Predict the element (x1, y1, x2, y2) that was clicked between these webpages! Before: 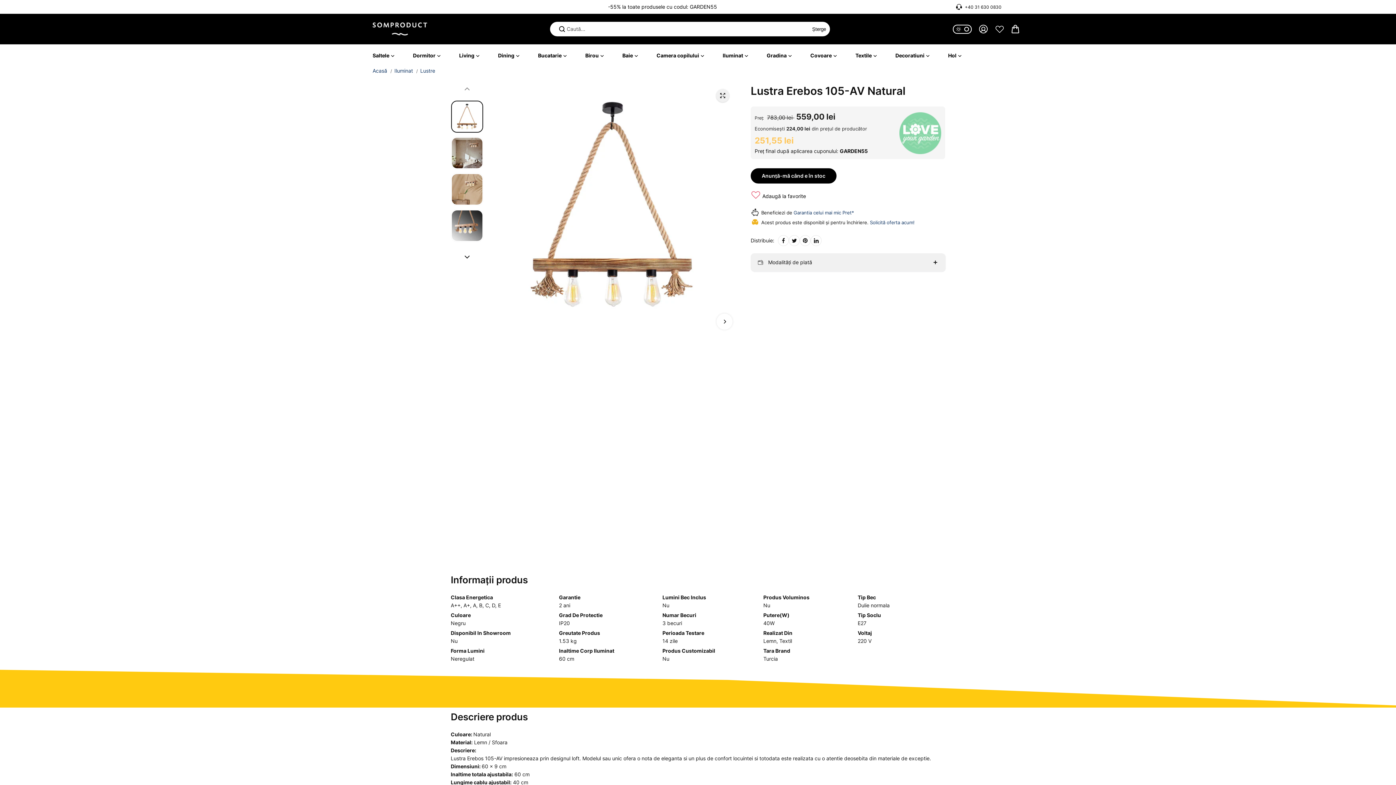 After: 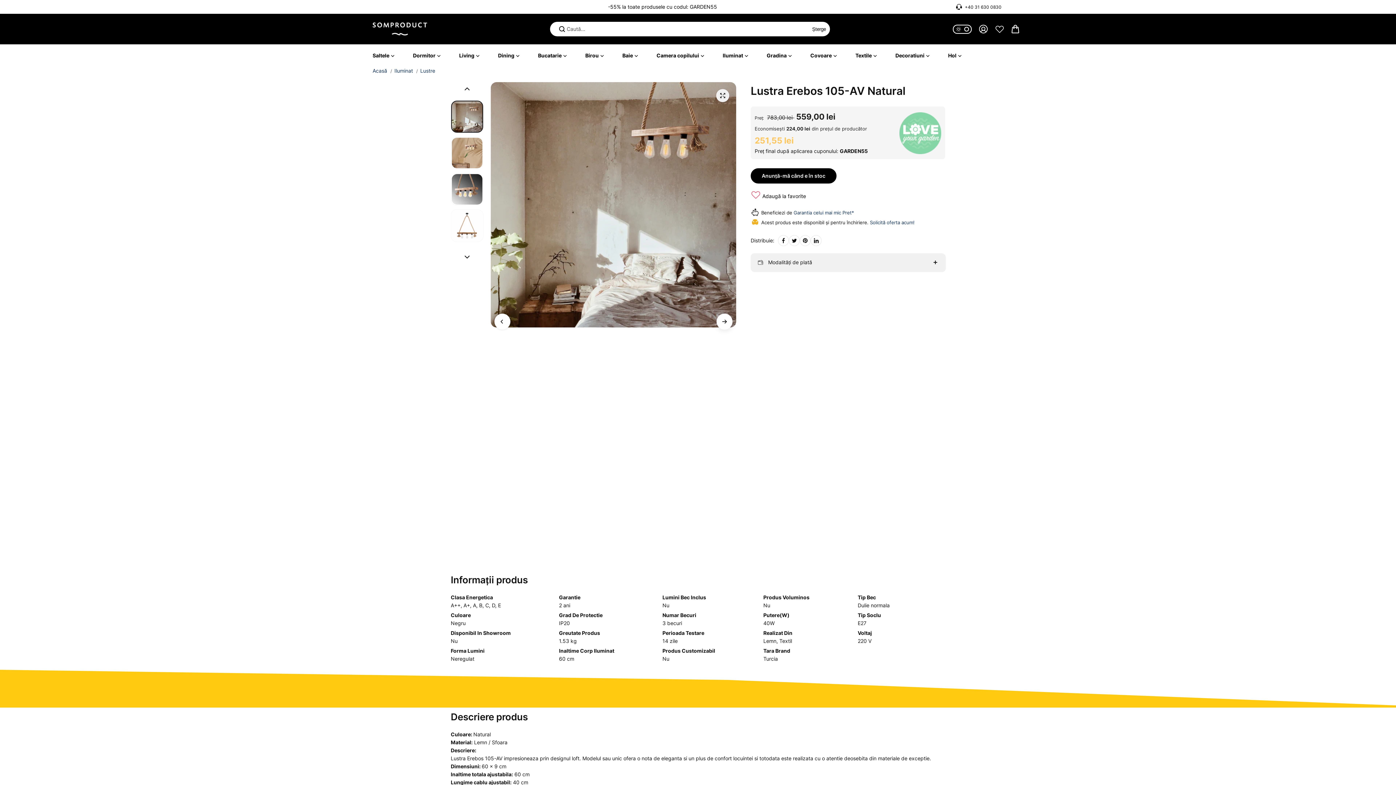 Action: bbox: (716, 313, 732, 329) label: Next